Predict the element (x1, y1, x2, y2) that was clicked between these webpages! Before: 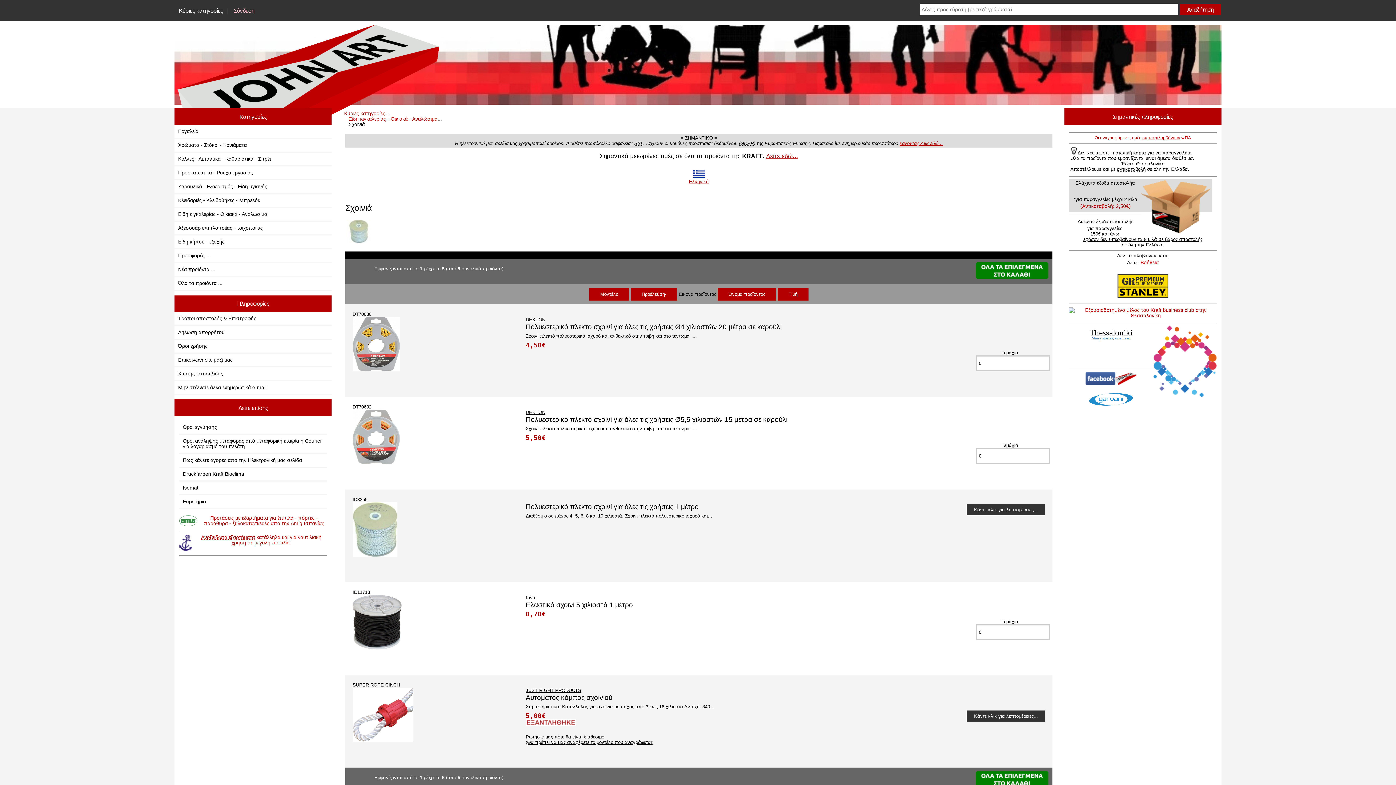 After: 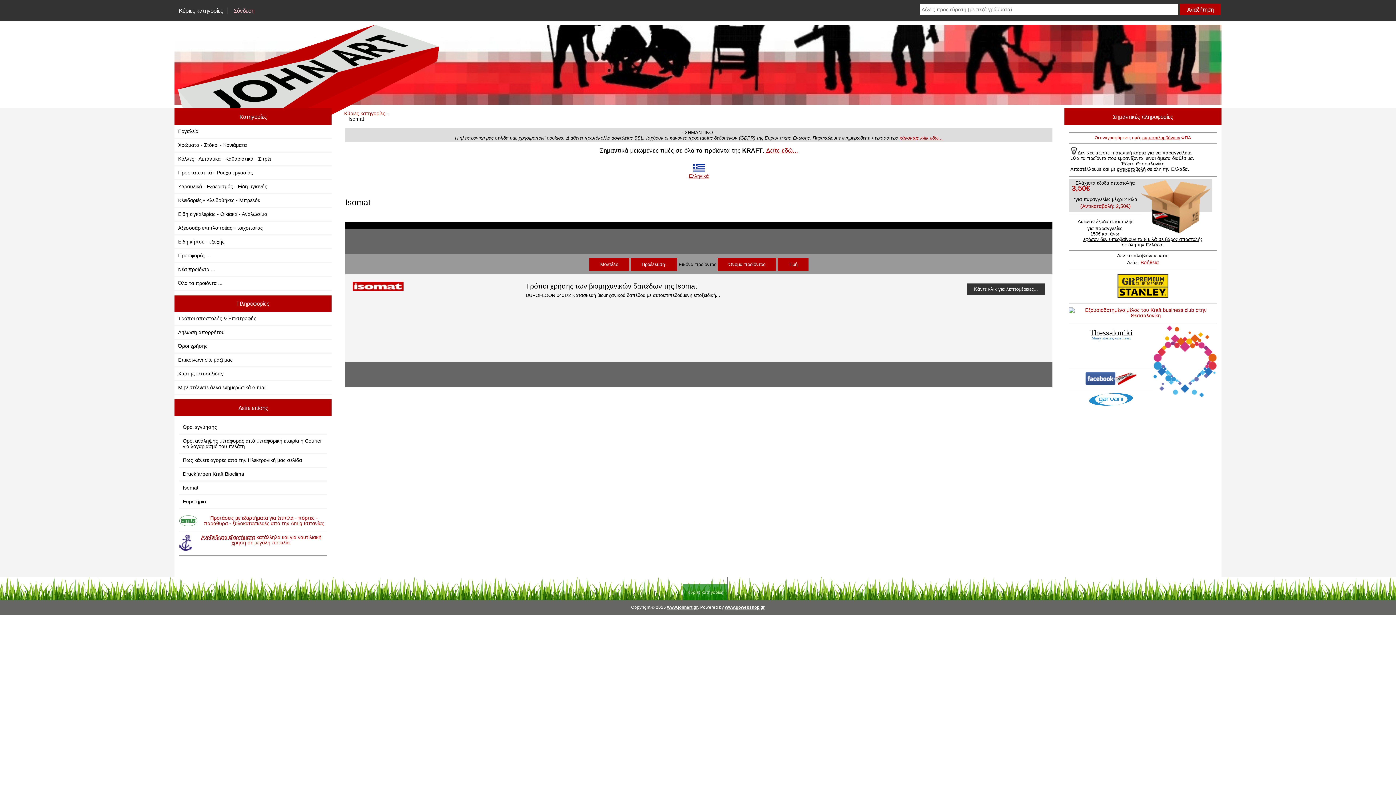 Action: label: Isomat bbox: (179, 481, 327, 494)